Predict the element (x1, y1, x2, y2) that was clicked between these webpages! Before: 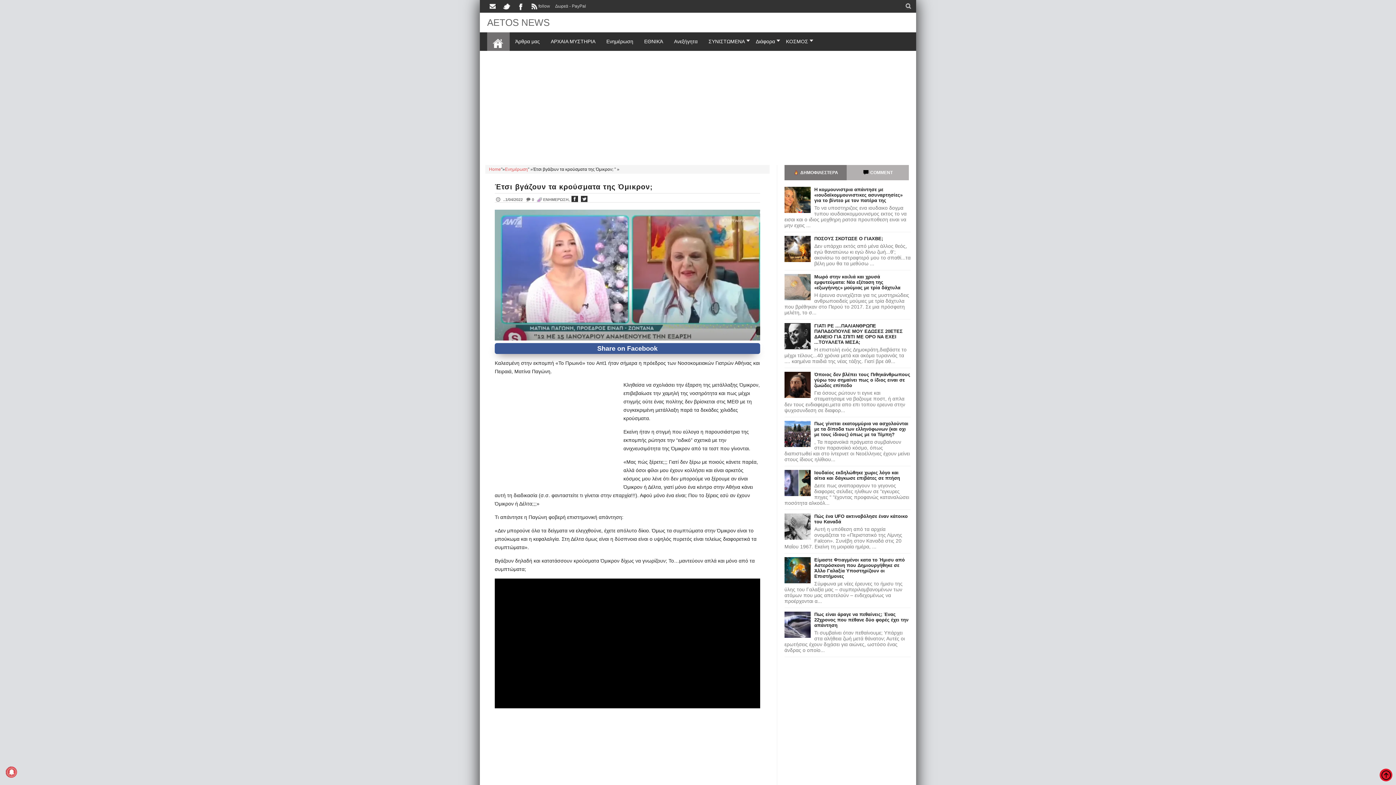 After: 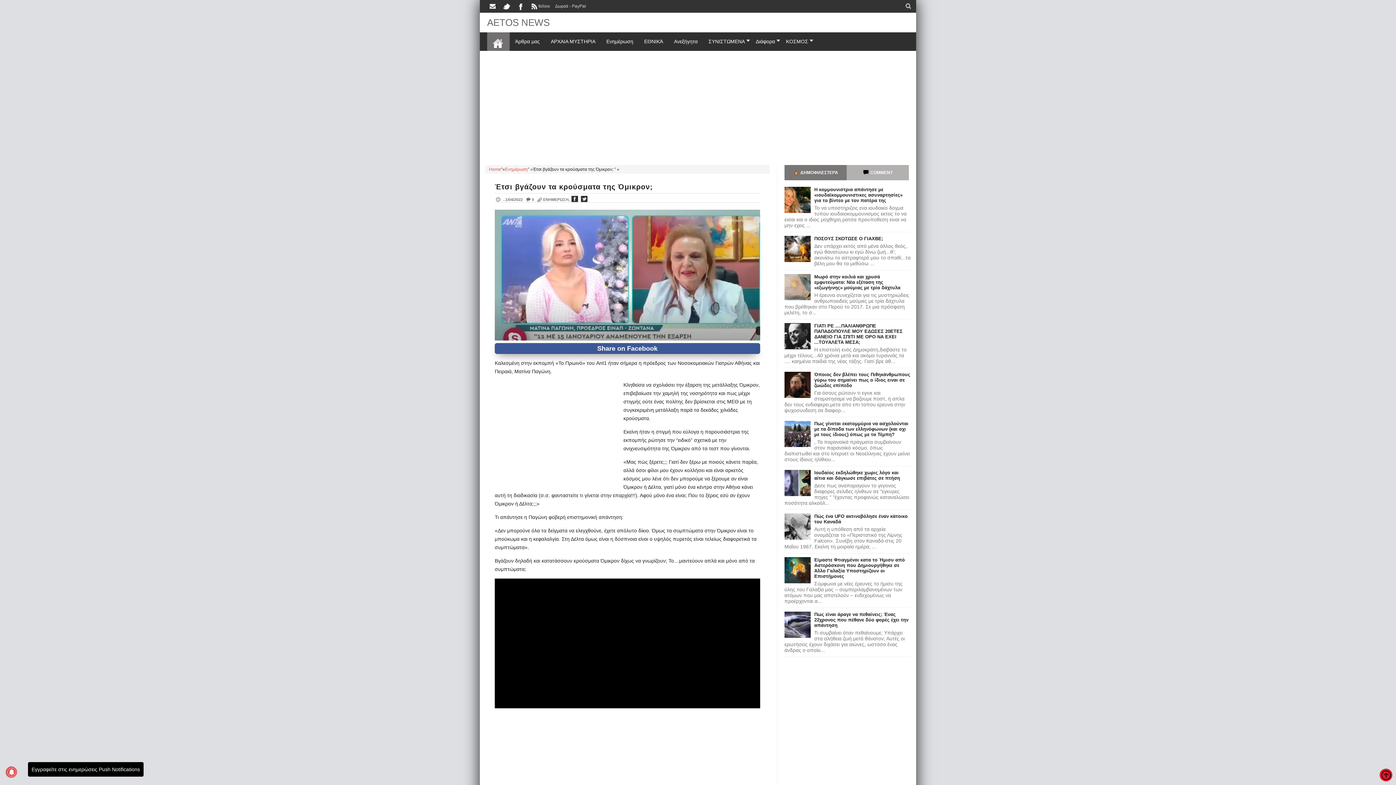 Action: bbox: (5, 766, 17, 778)